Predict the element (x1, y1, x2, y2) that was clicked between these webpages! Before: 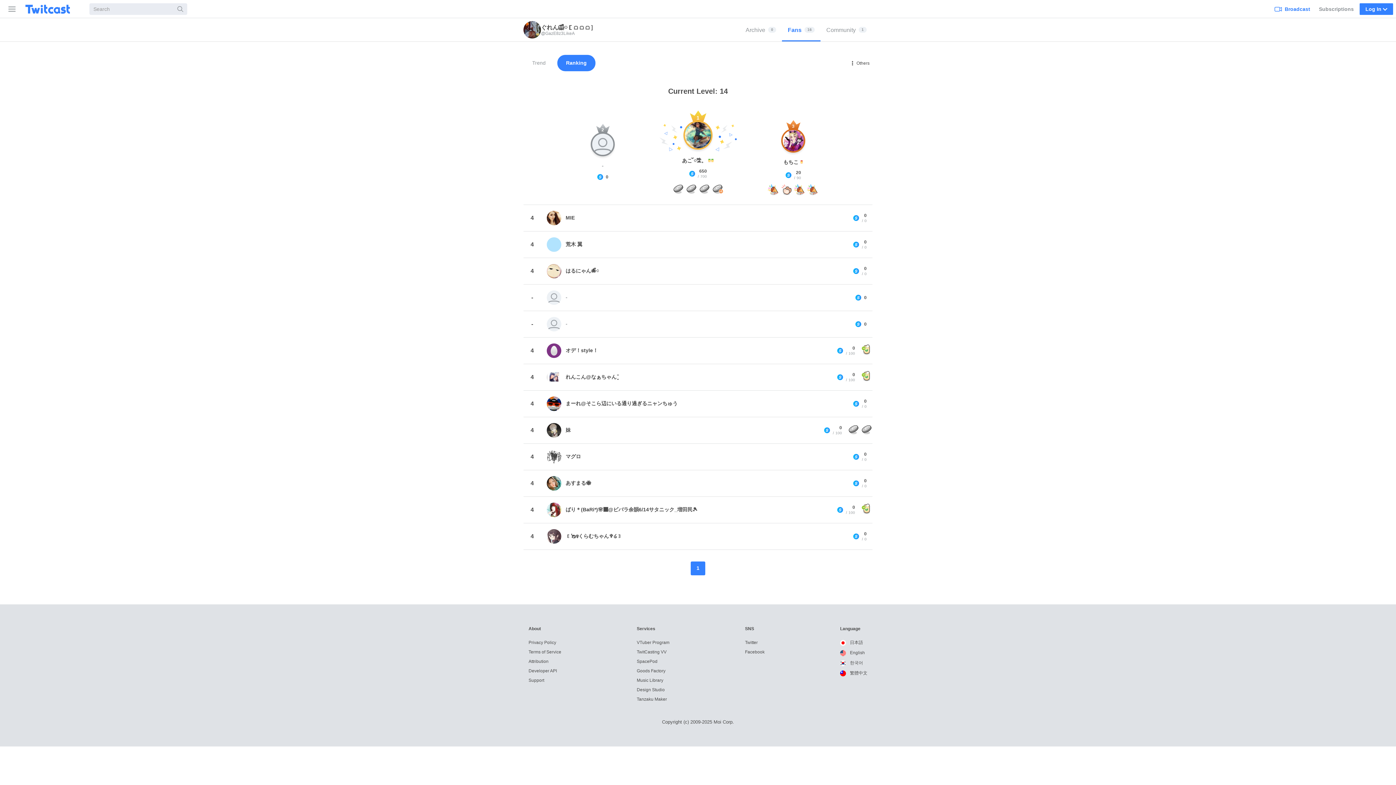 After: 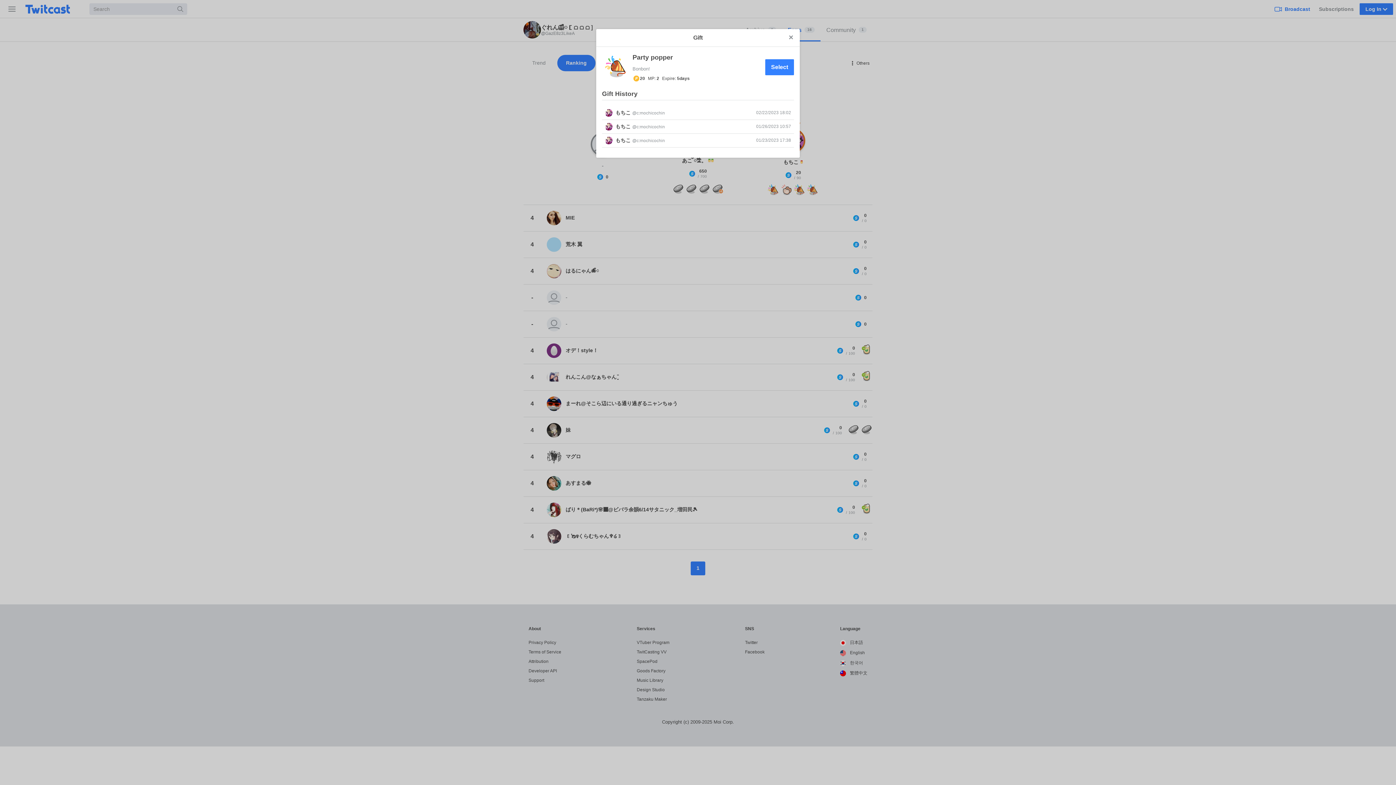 Action: bbox: (807, 184, 818, 198) label: Party popper